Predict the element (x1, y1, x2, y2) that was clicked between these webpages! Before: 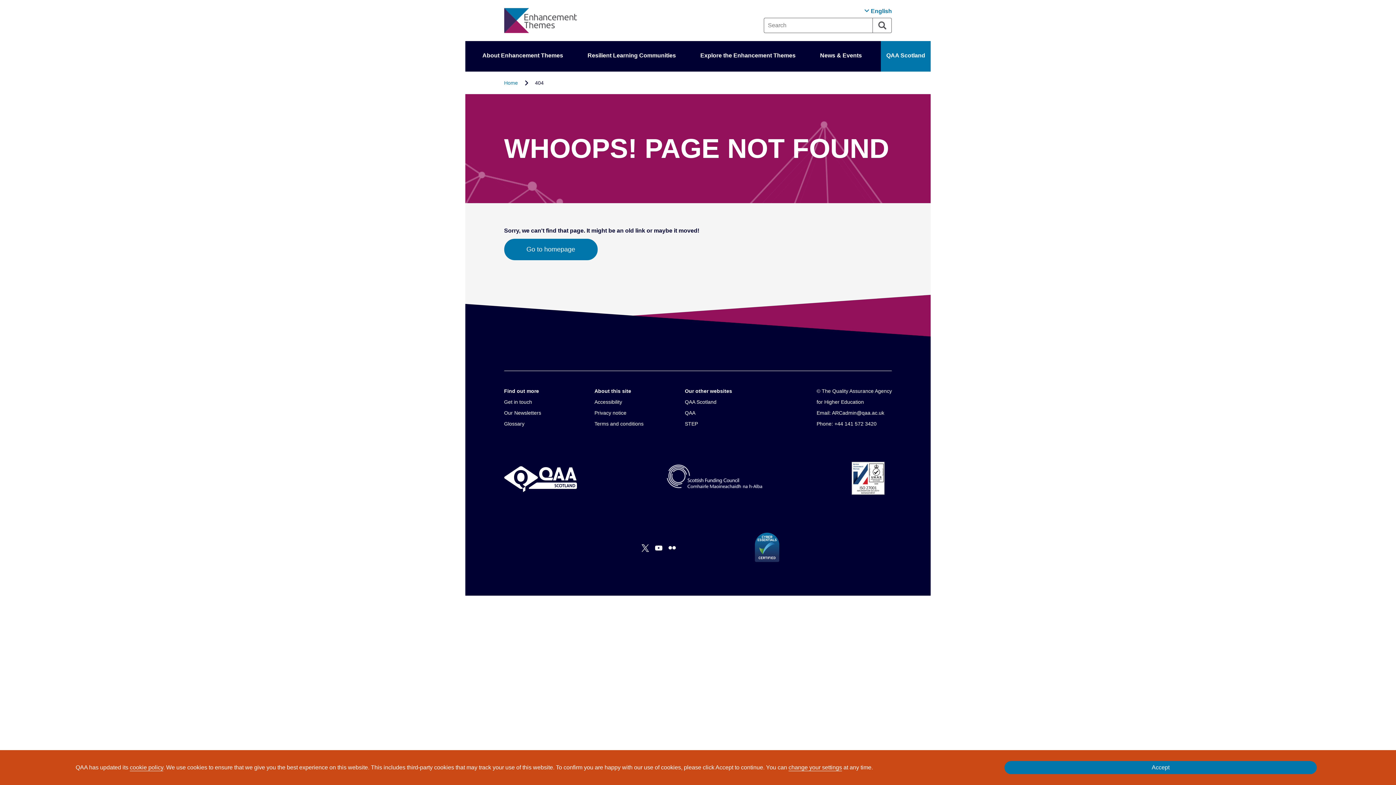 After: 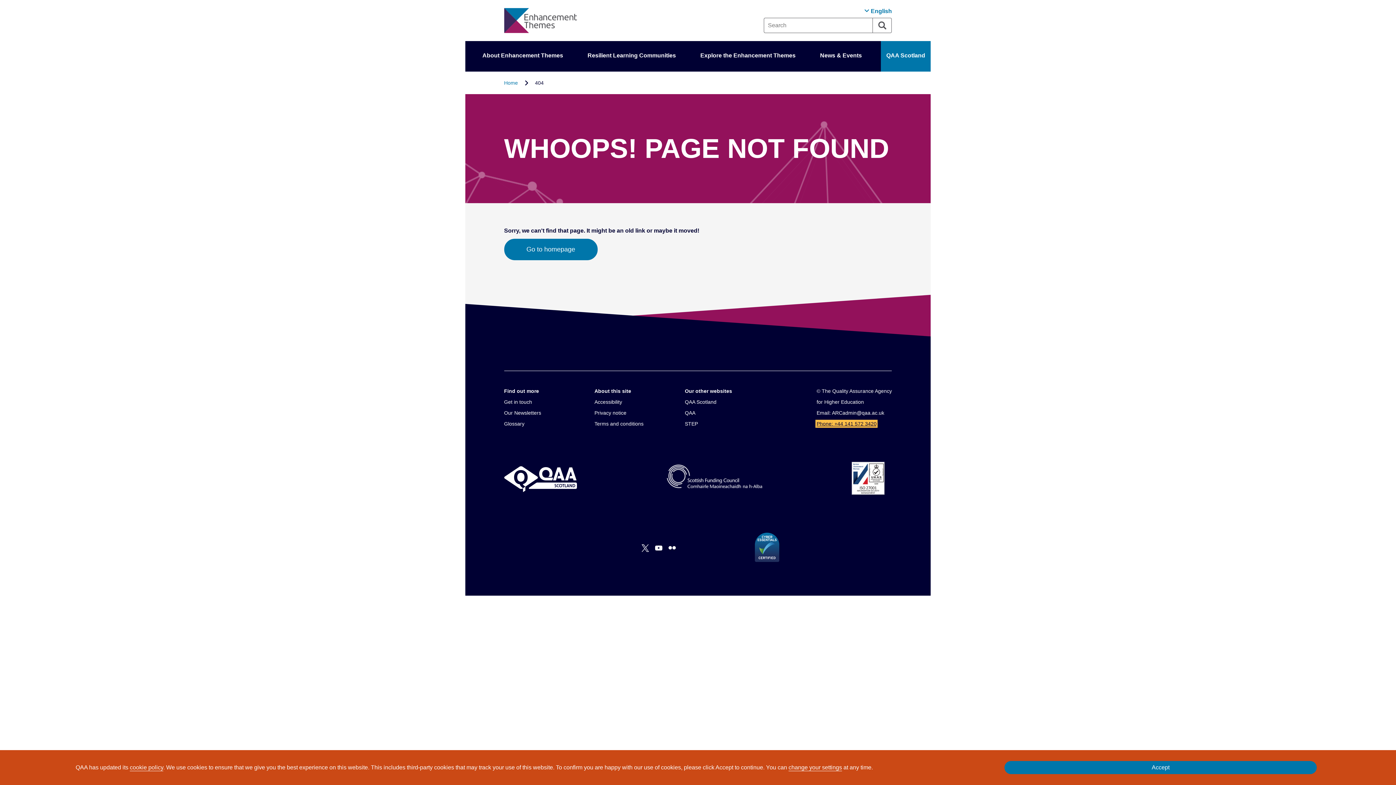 Action: bbox: (816, 421, 876, 426) label: Phone: +44 141 572 3420